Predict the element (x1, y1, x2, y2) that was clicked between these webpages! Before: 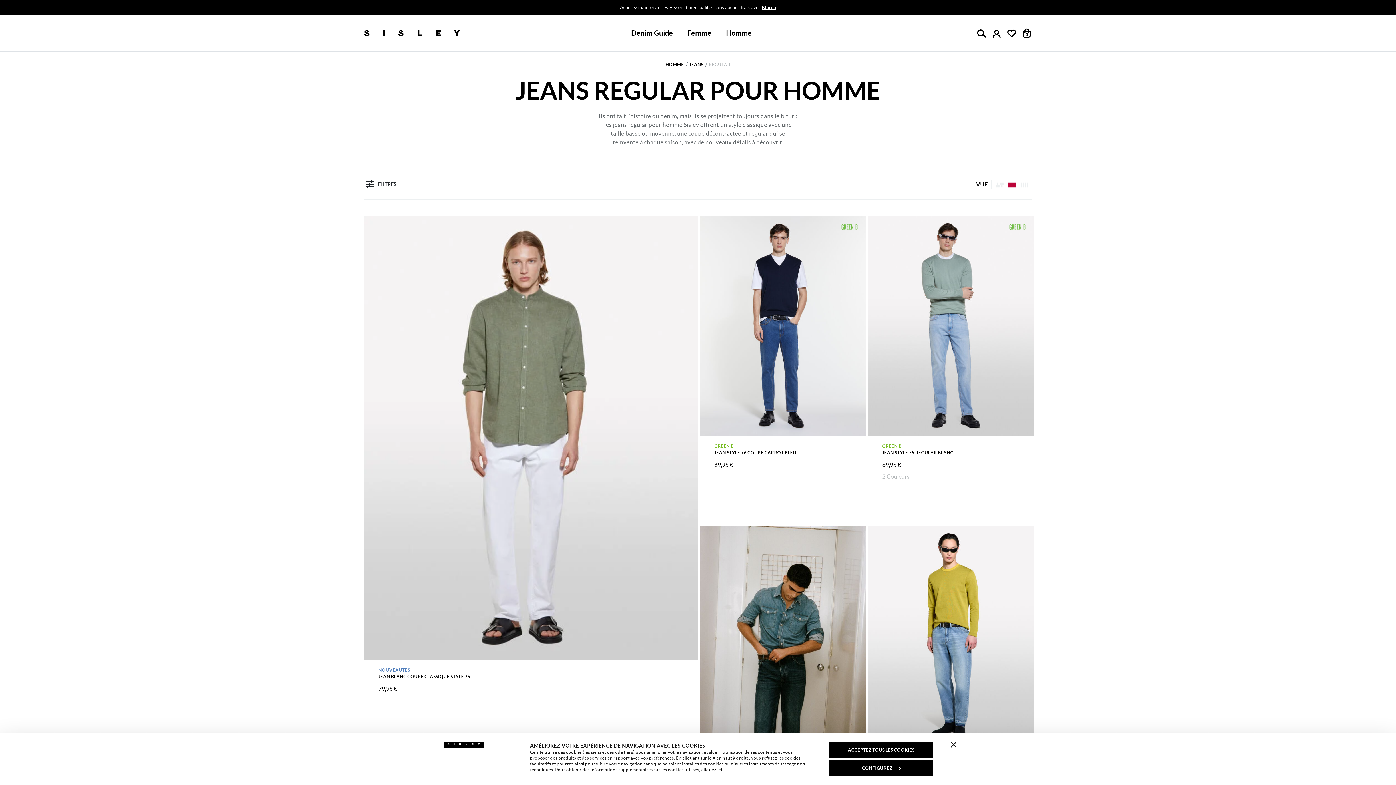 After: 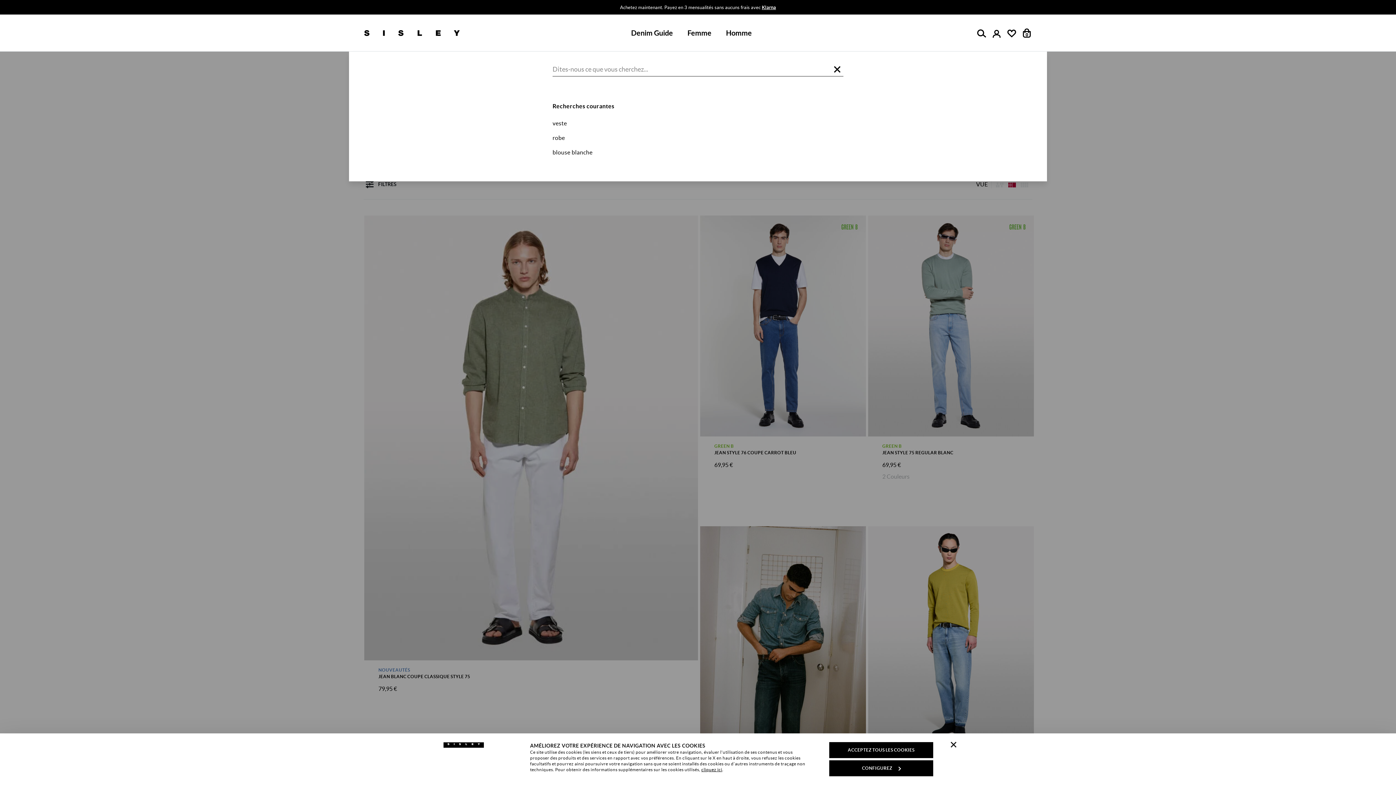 Action: bbox: (976, 26, 987, 39)